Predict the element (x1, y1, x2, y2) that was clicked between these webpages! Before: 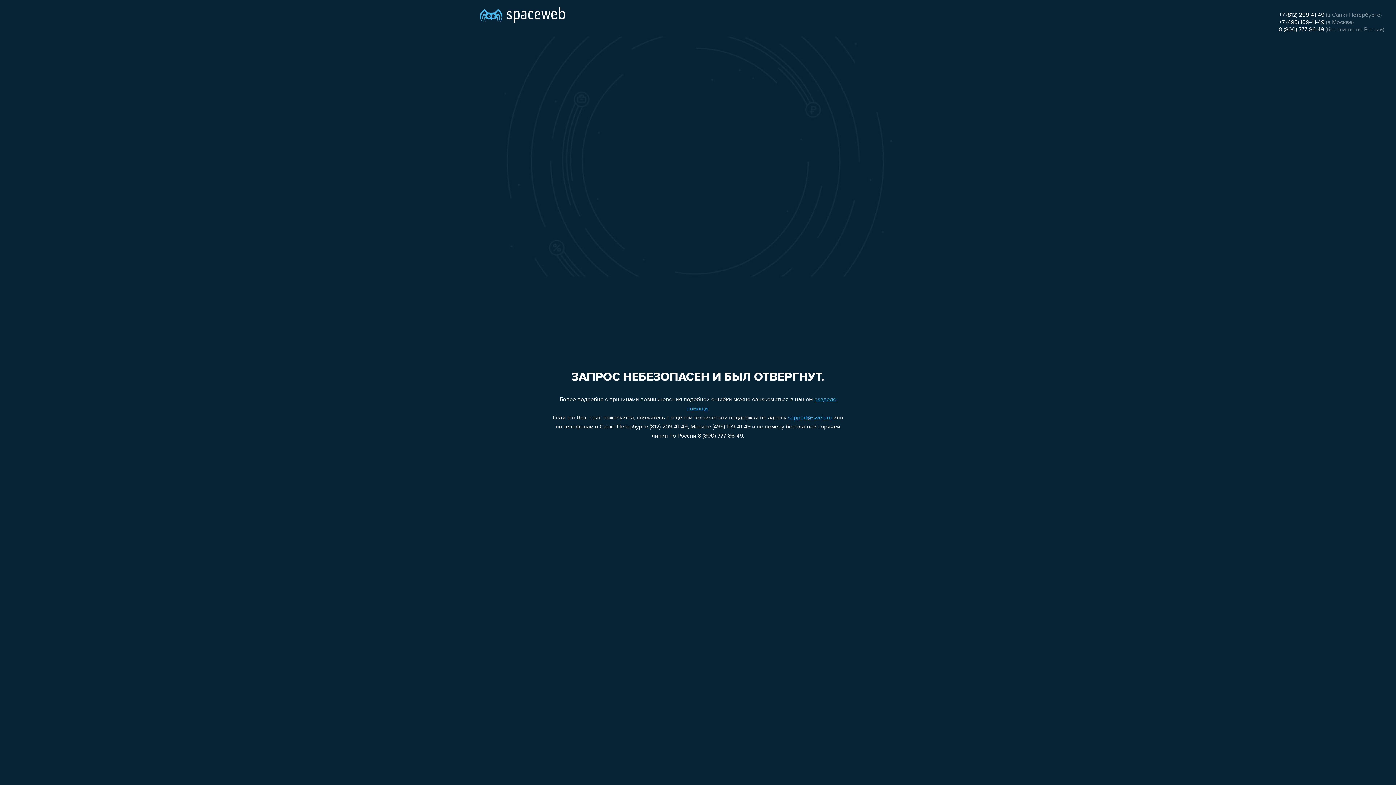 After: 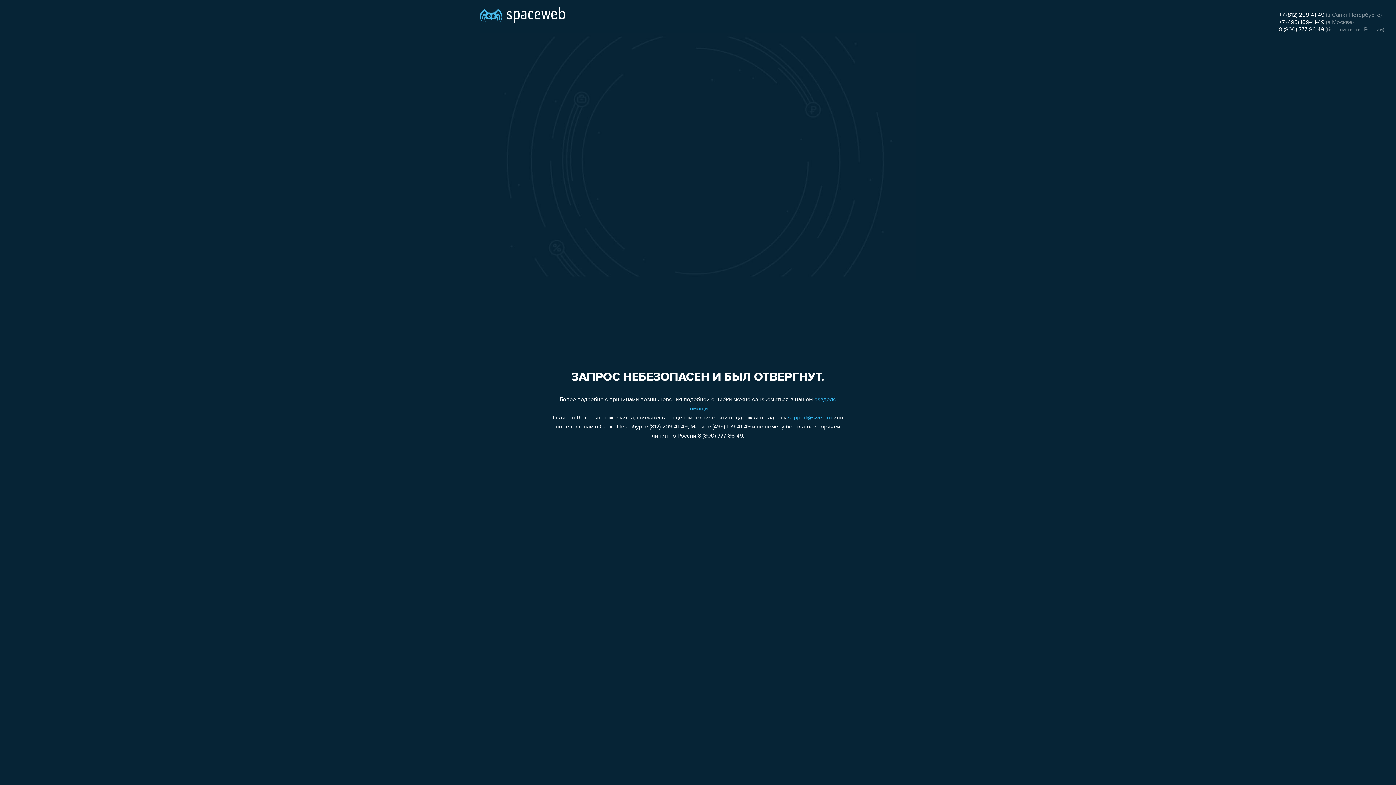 Action: bbox: (1279, 26, 1324, 32) label: 8 (800) 777-86-49